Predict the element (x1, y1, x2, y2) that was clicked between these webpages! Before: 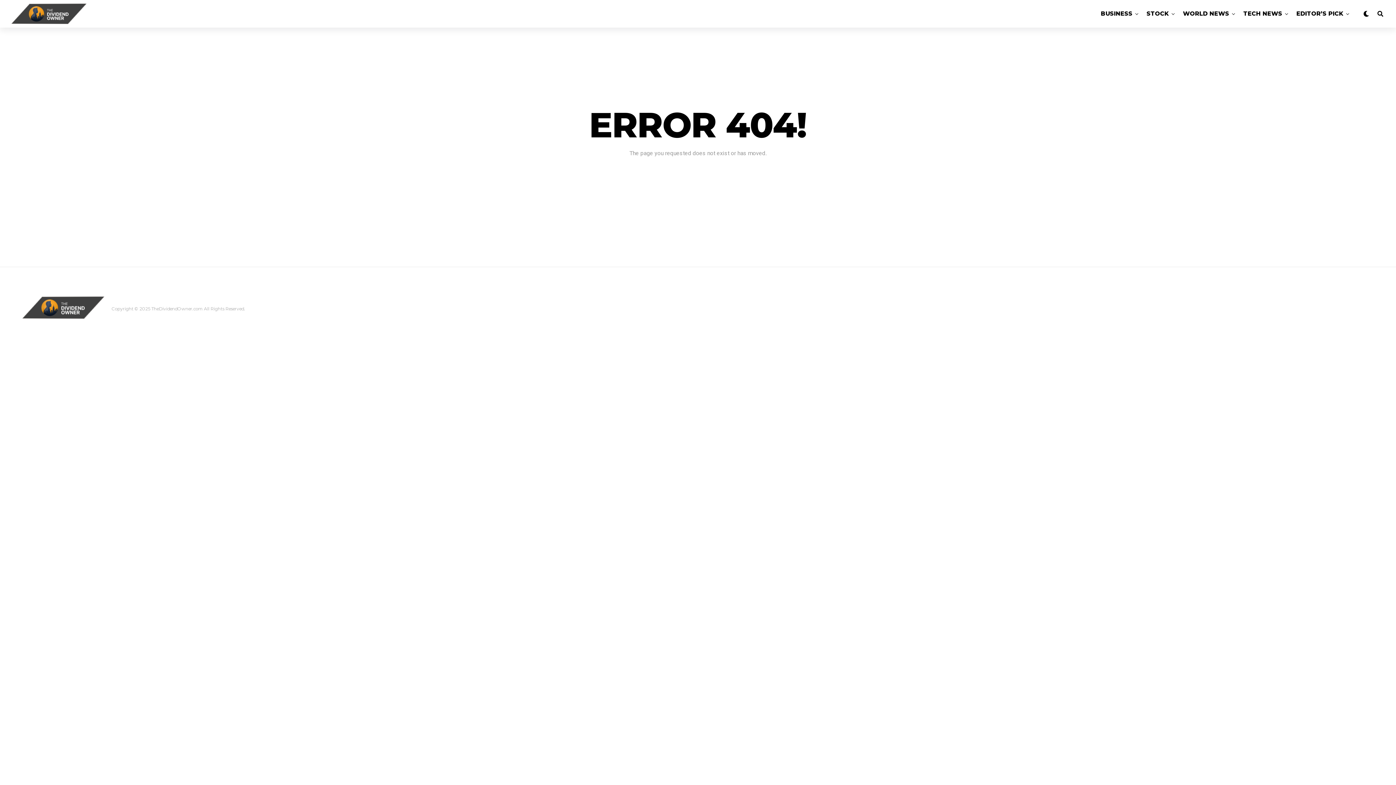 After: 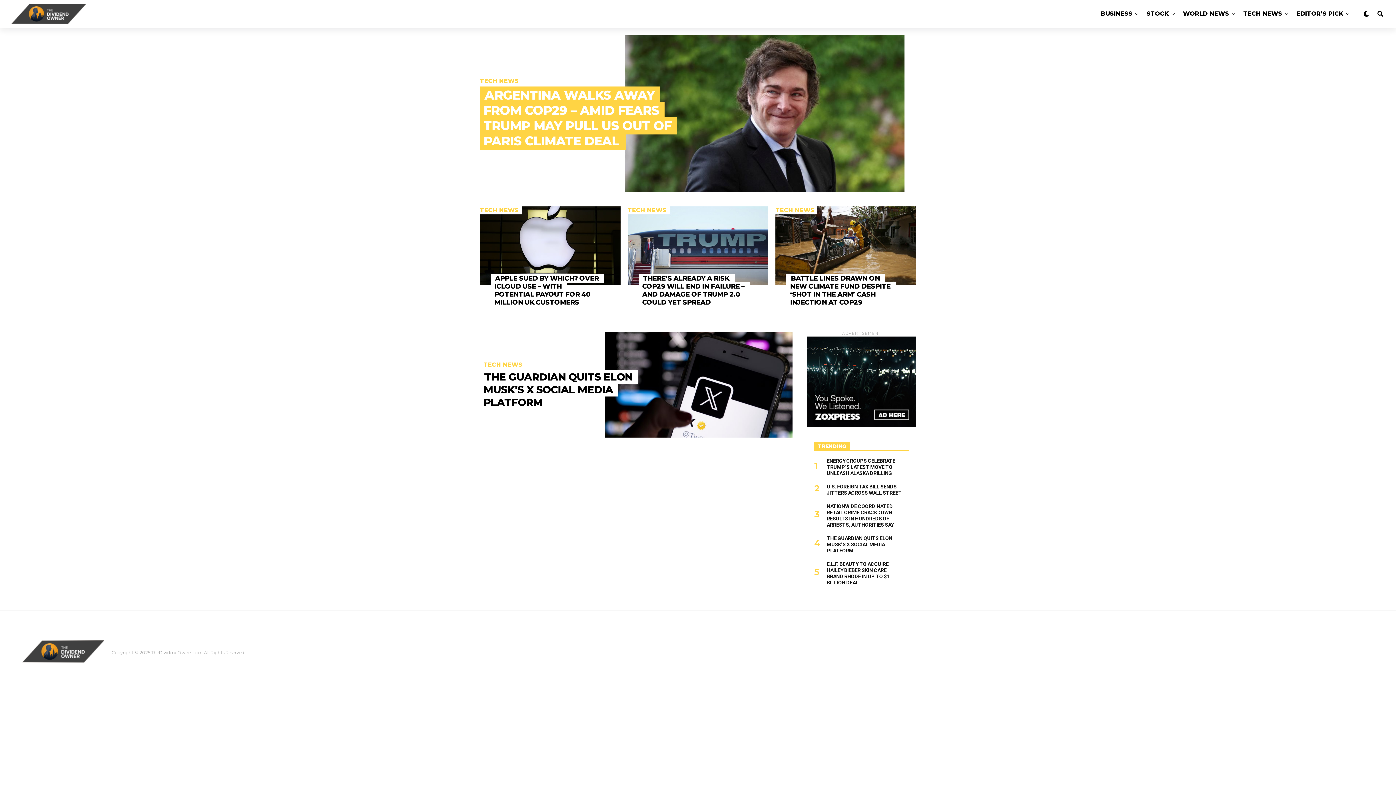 Action: label: TECH NEWS bbox: (1240, 0, 1286, 27)